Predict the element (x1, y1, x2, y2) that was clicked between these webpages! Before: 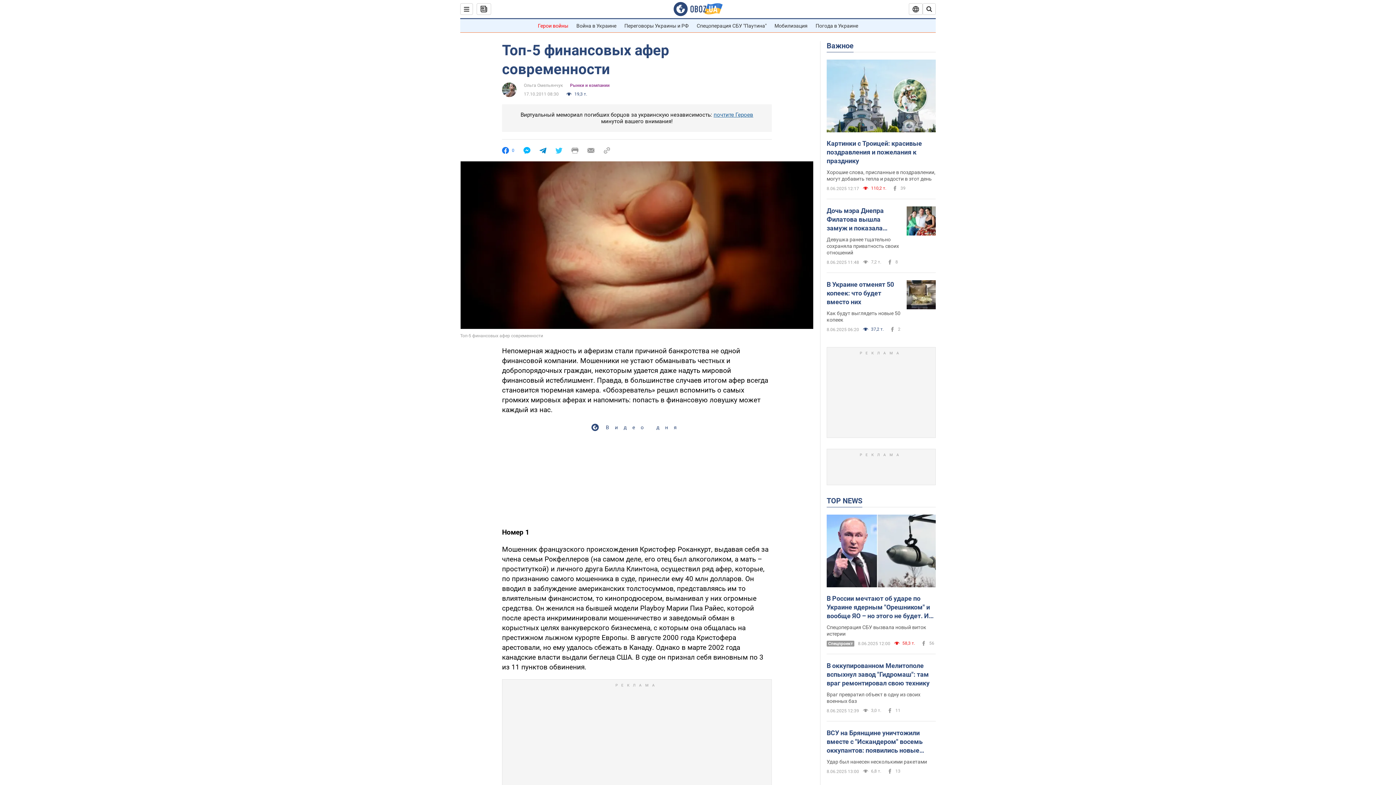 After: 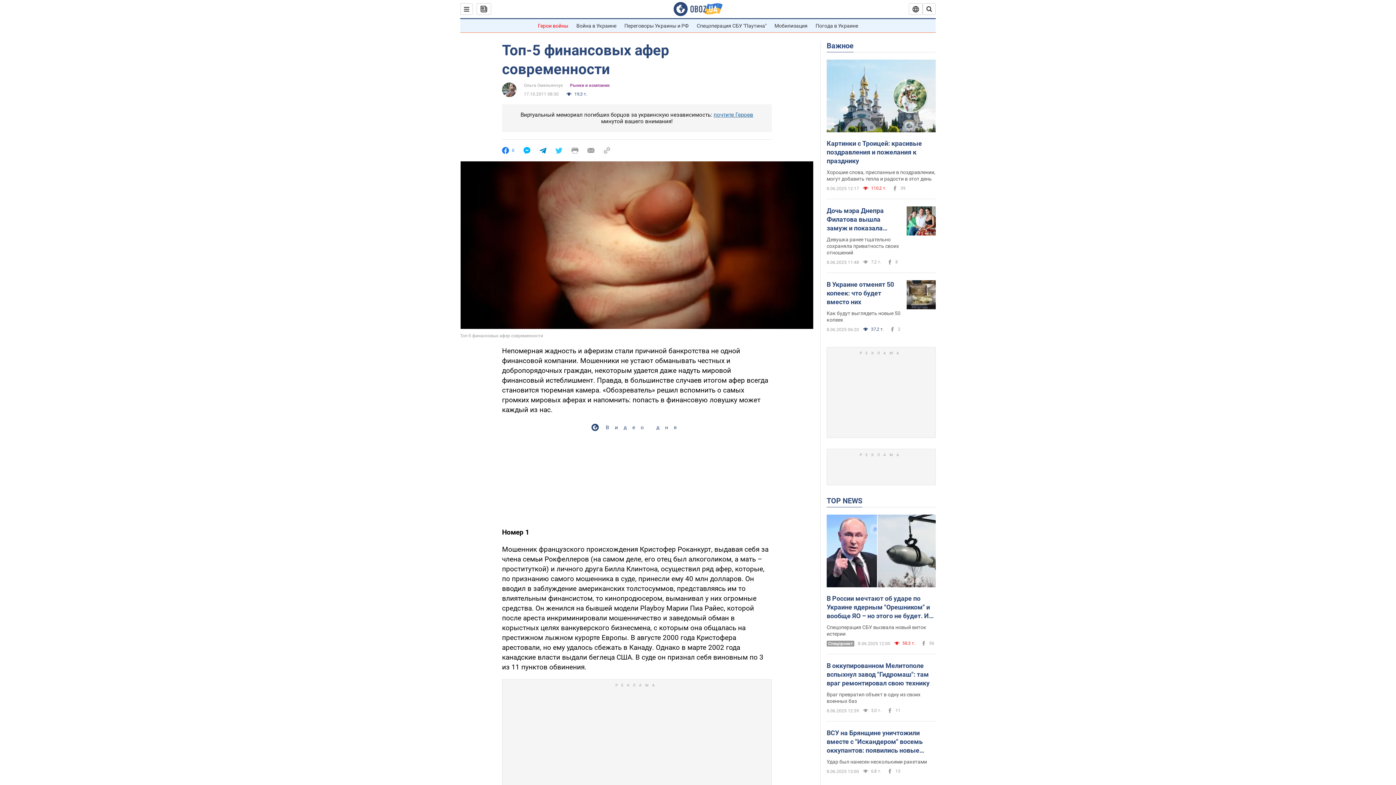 Action: bbox: (555, 147, 562, 154)